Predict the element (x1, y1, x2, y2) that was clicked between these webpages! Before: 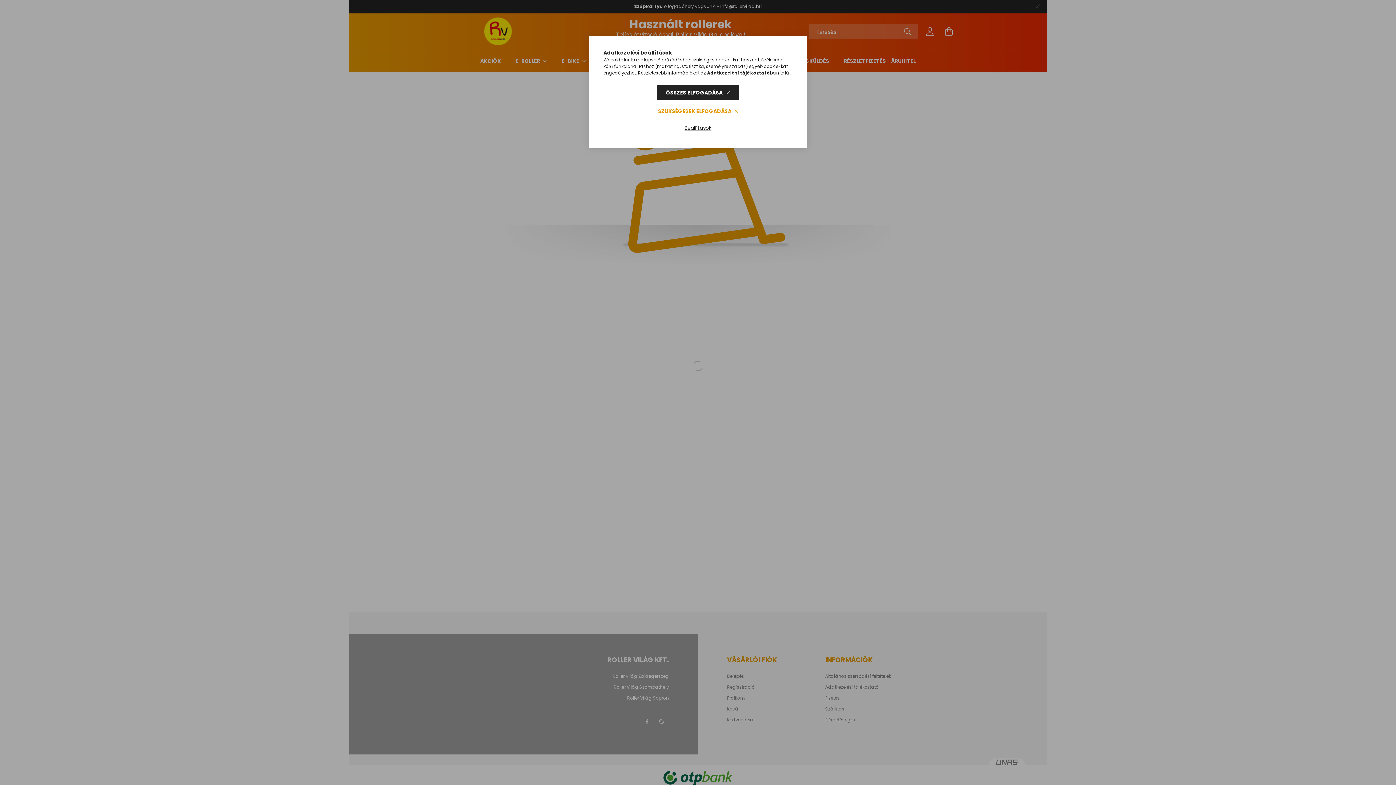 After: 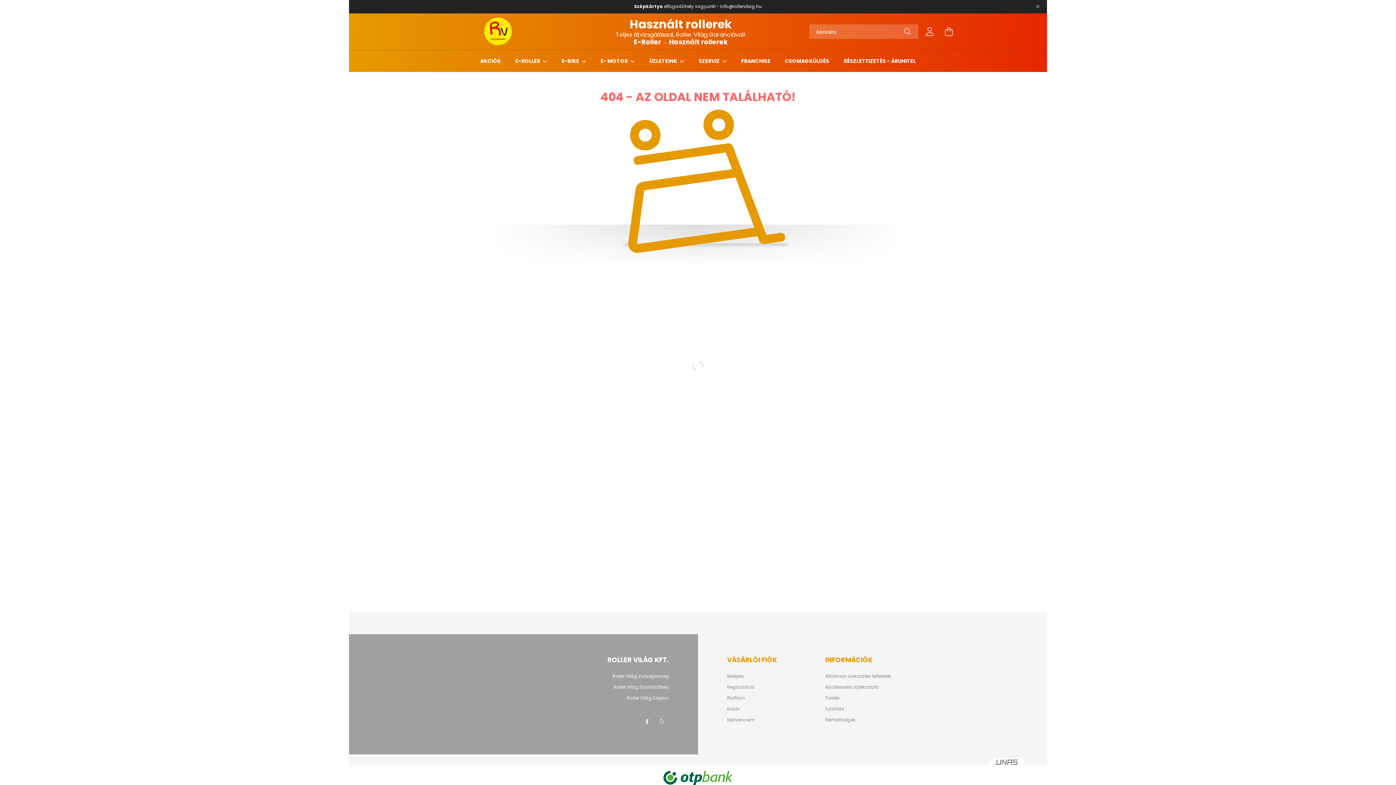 Action: bbox: (649, 104, 747, 118) label: SZÜKSÉGESEK ELFOGADÁSA